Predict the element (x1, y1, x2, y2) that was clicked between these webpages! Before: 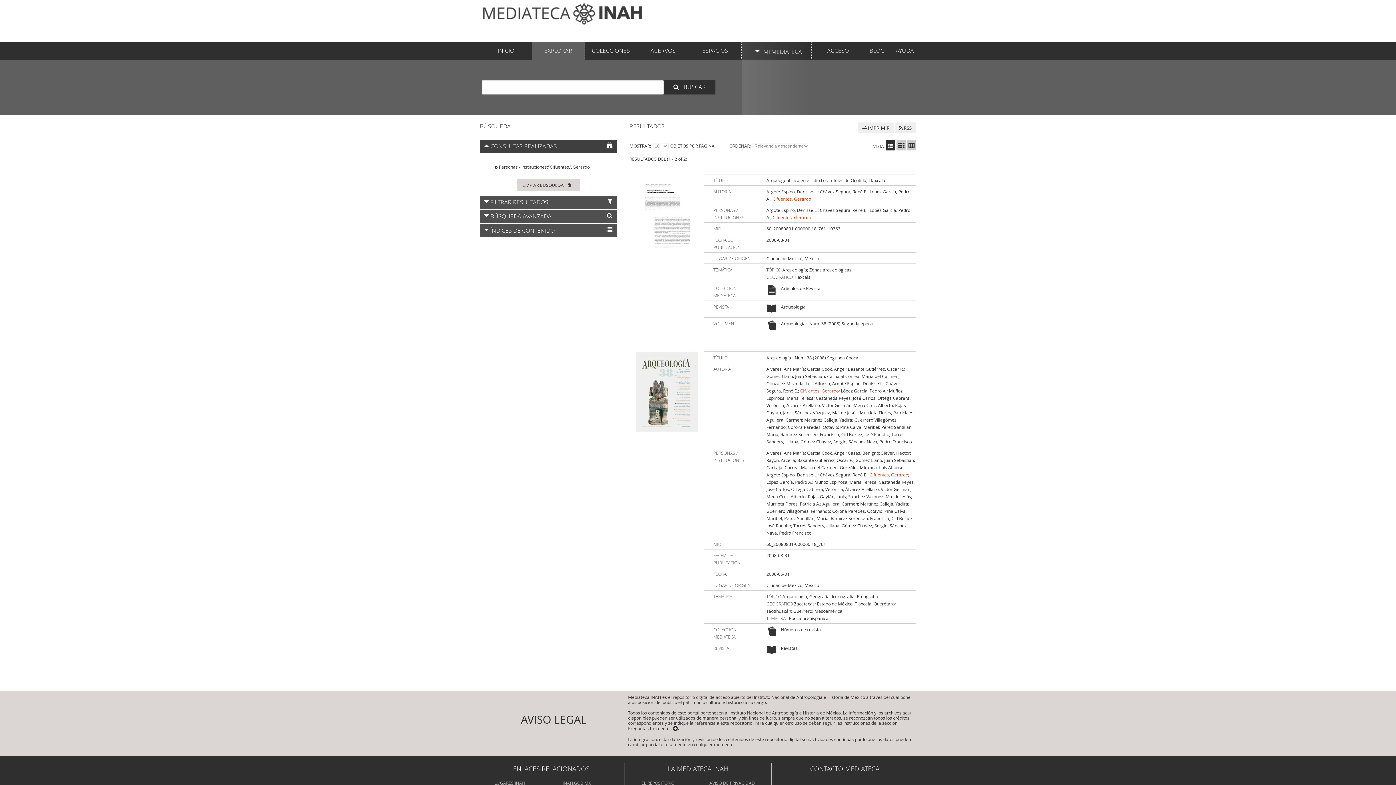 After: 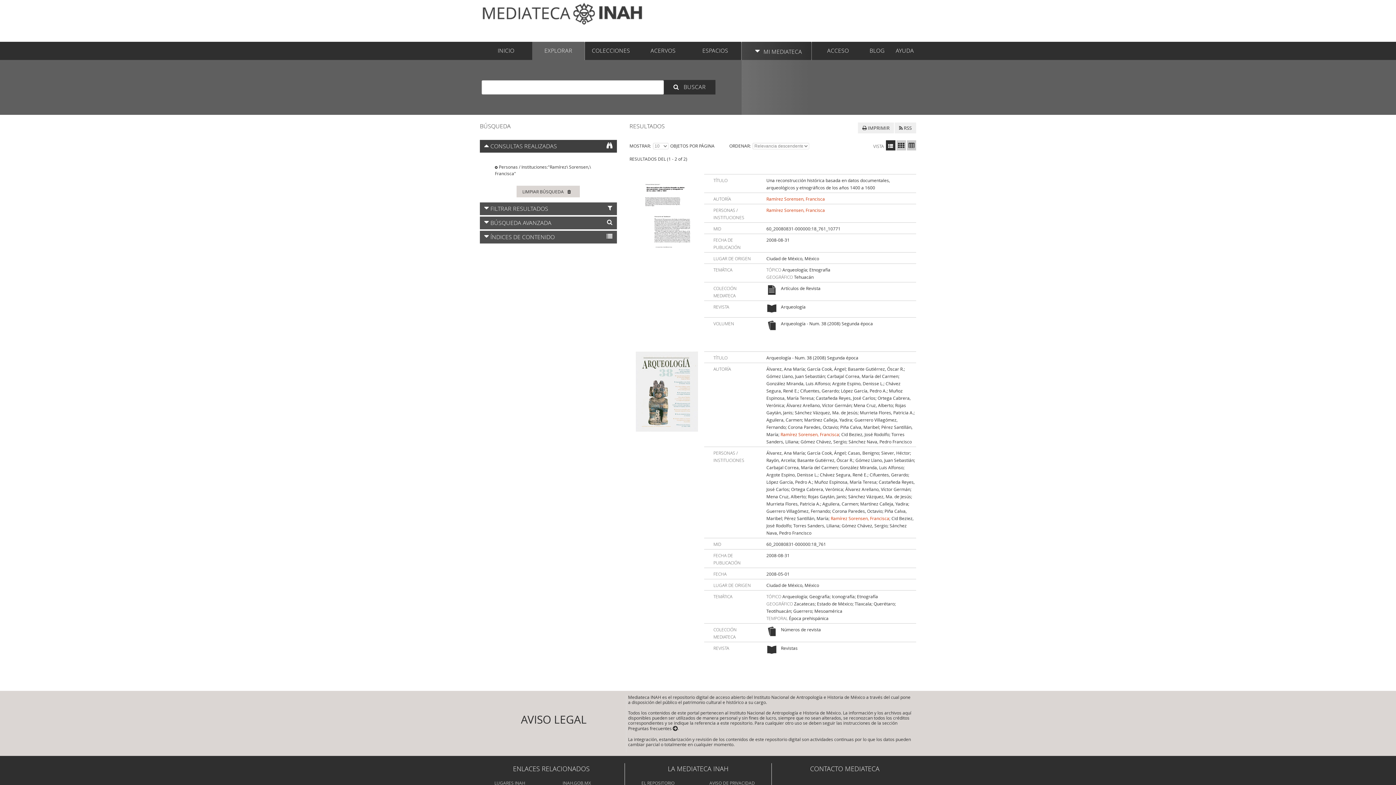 Action: bbox: (830, 515, 889, 521) label: Ramírez Sorensen, Francisca